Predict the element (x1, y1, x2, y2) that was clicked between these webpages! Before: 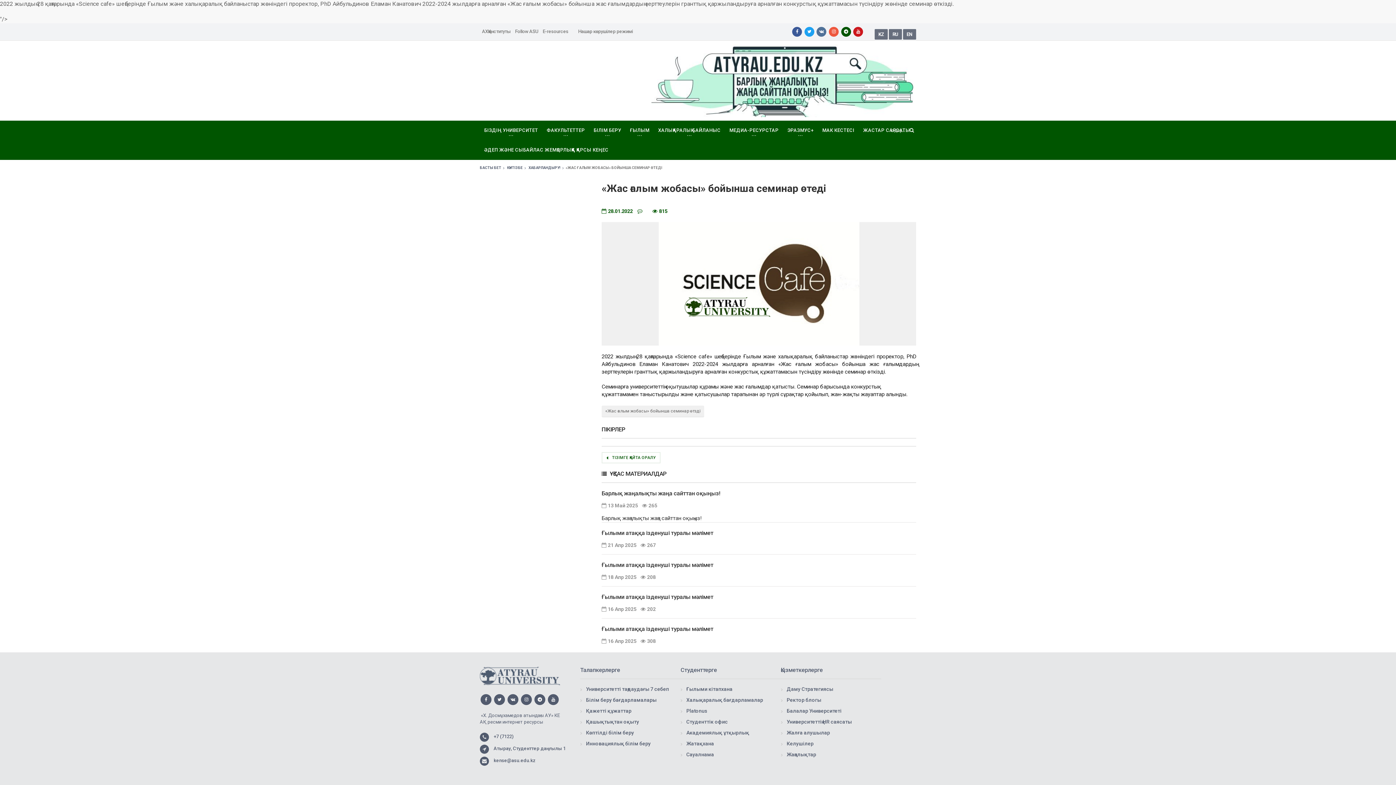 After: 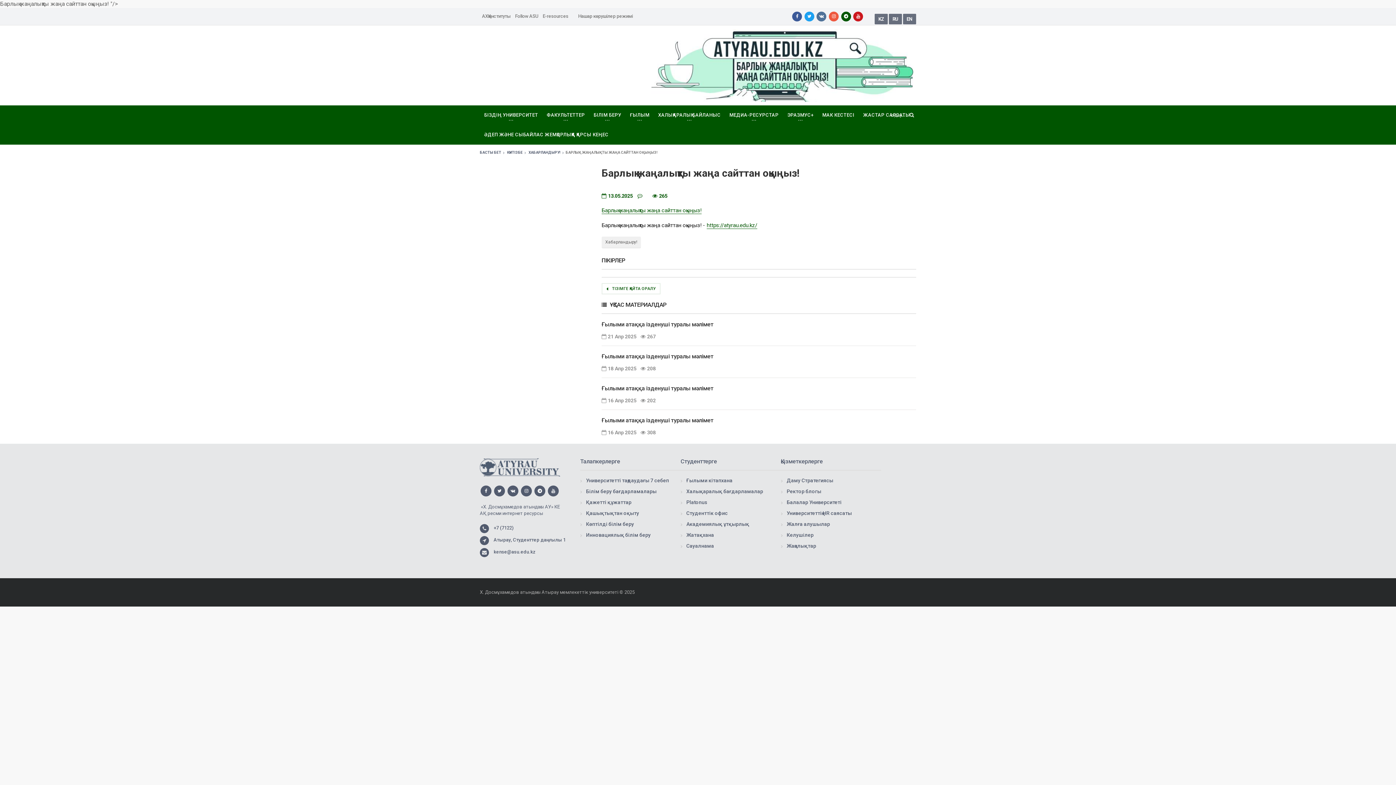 Action: bbox: (601, 490, 720, 497) label: Барлық жаңалықты жаңа сайттан оқыңыз!